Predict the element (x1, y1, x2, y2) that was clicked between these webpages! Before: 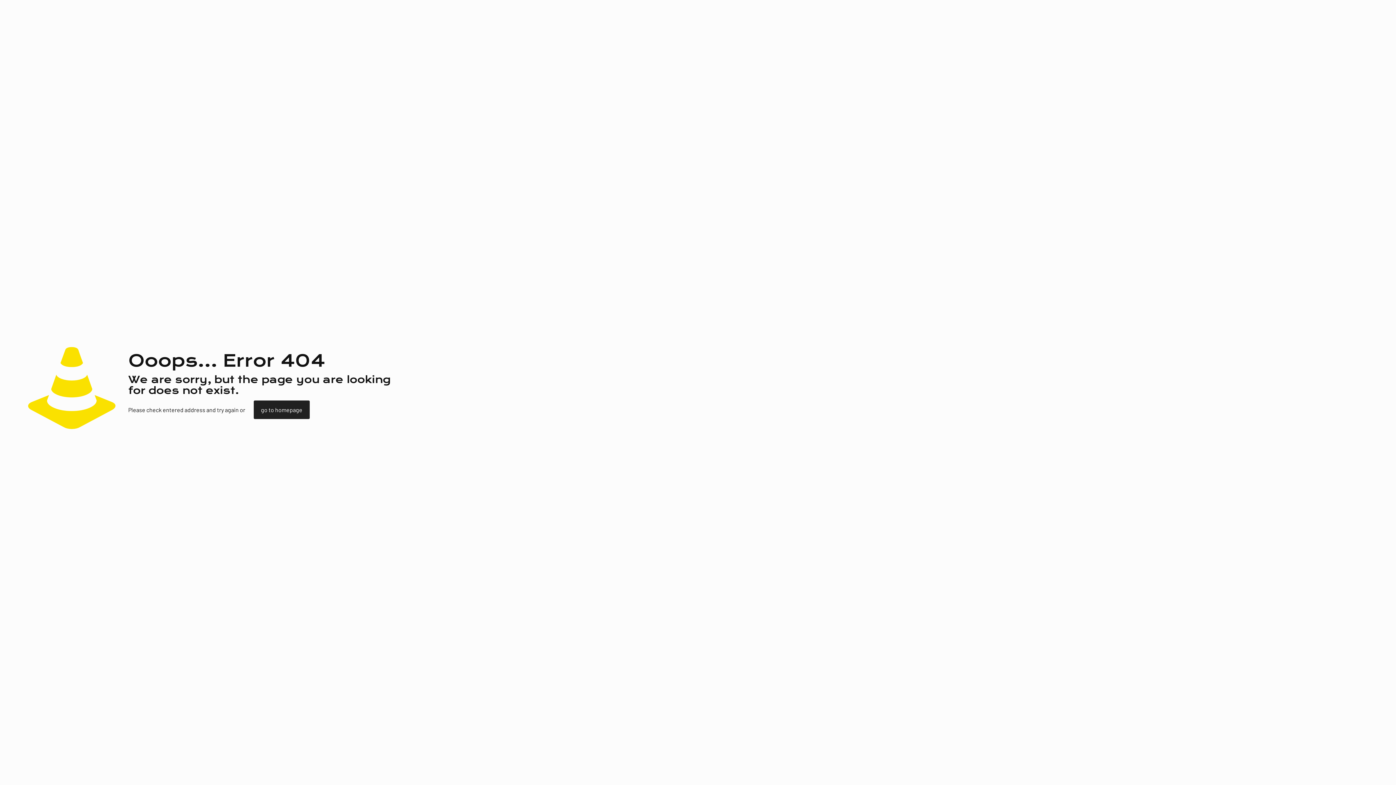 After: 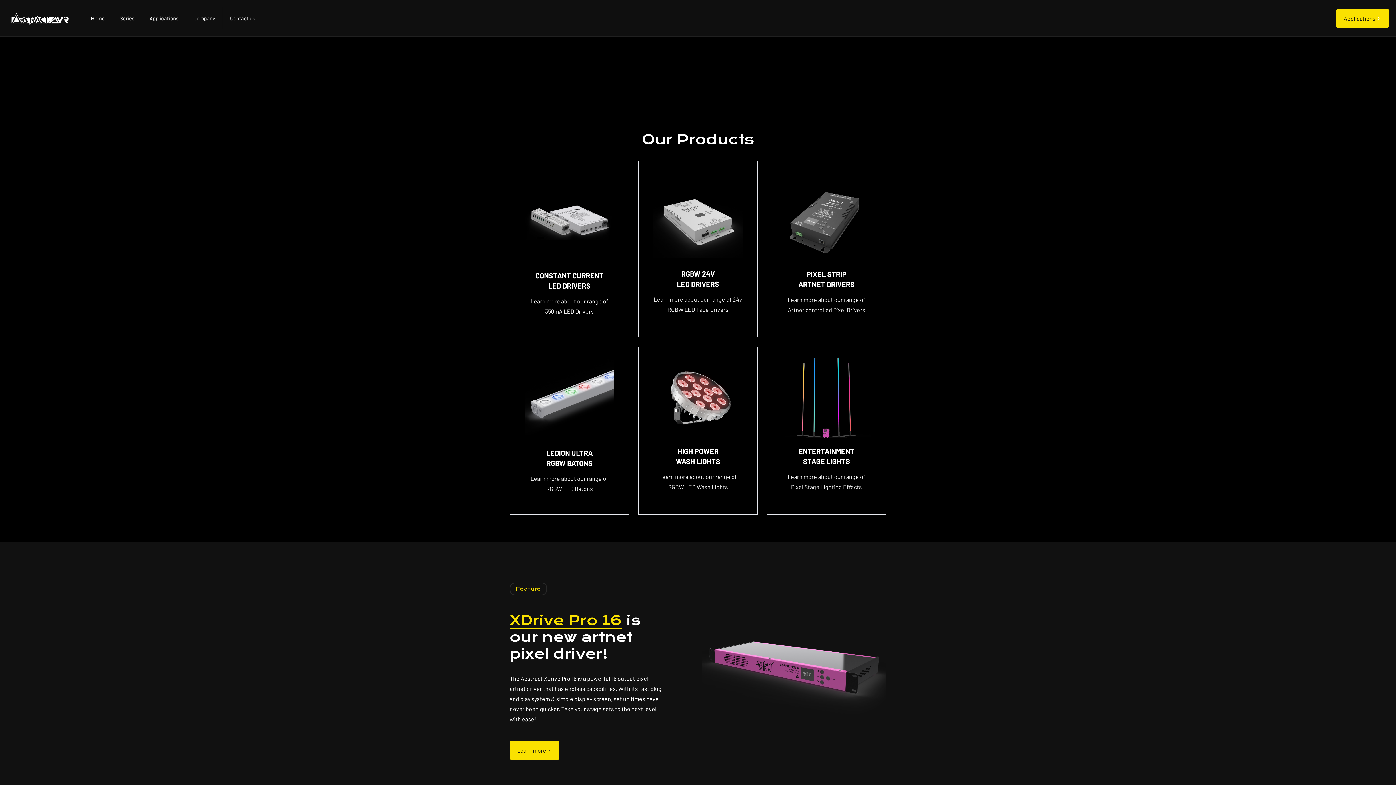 Action: label: go to homepage bbox: (253, 400, 309, 419)